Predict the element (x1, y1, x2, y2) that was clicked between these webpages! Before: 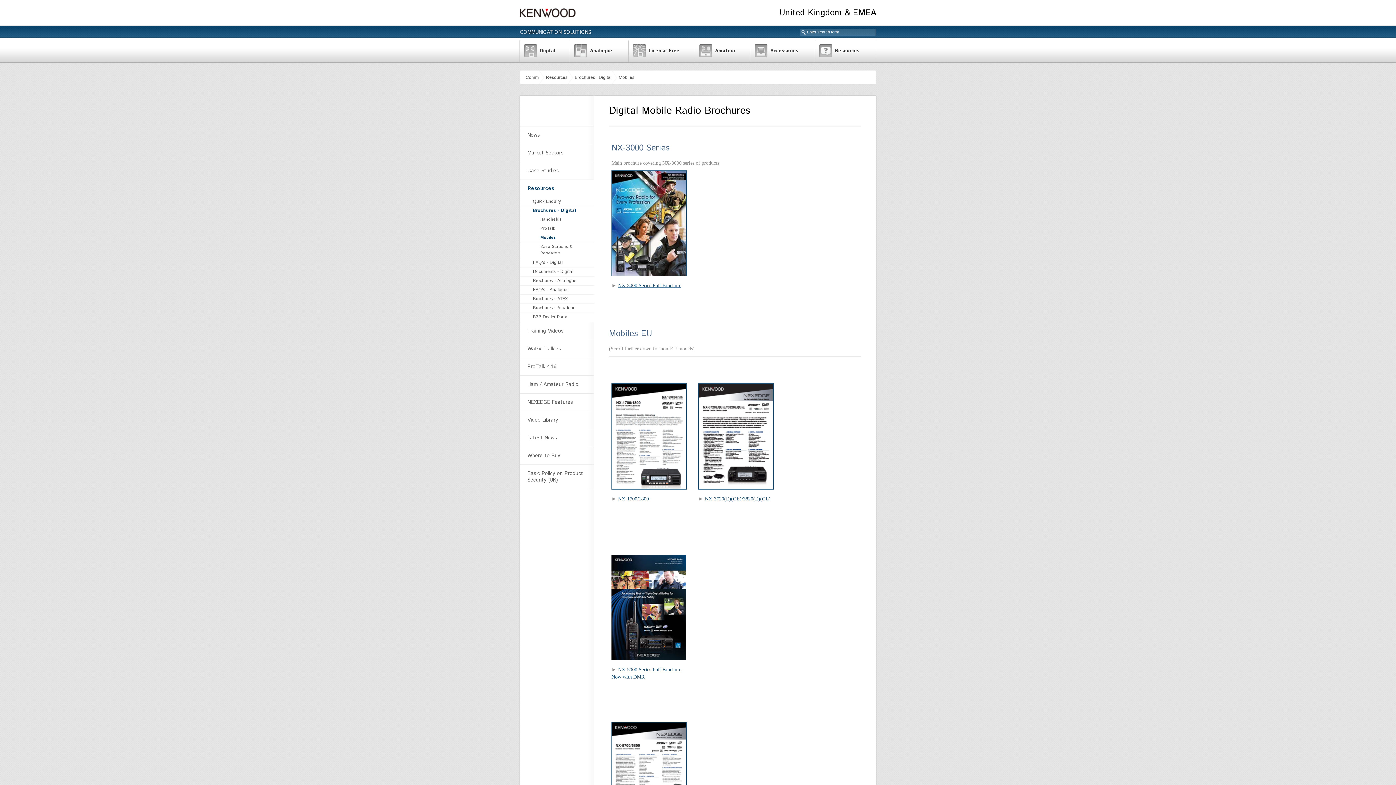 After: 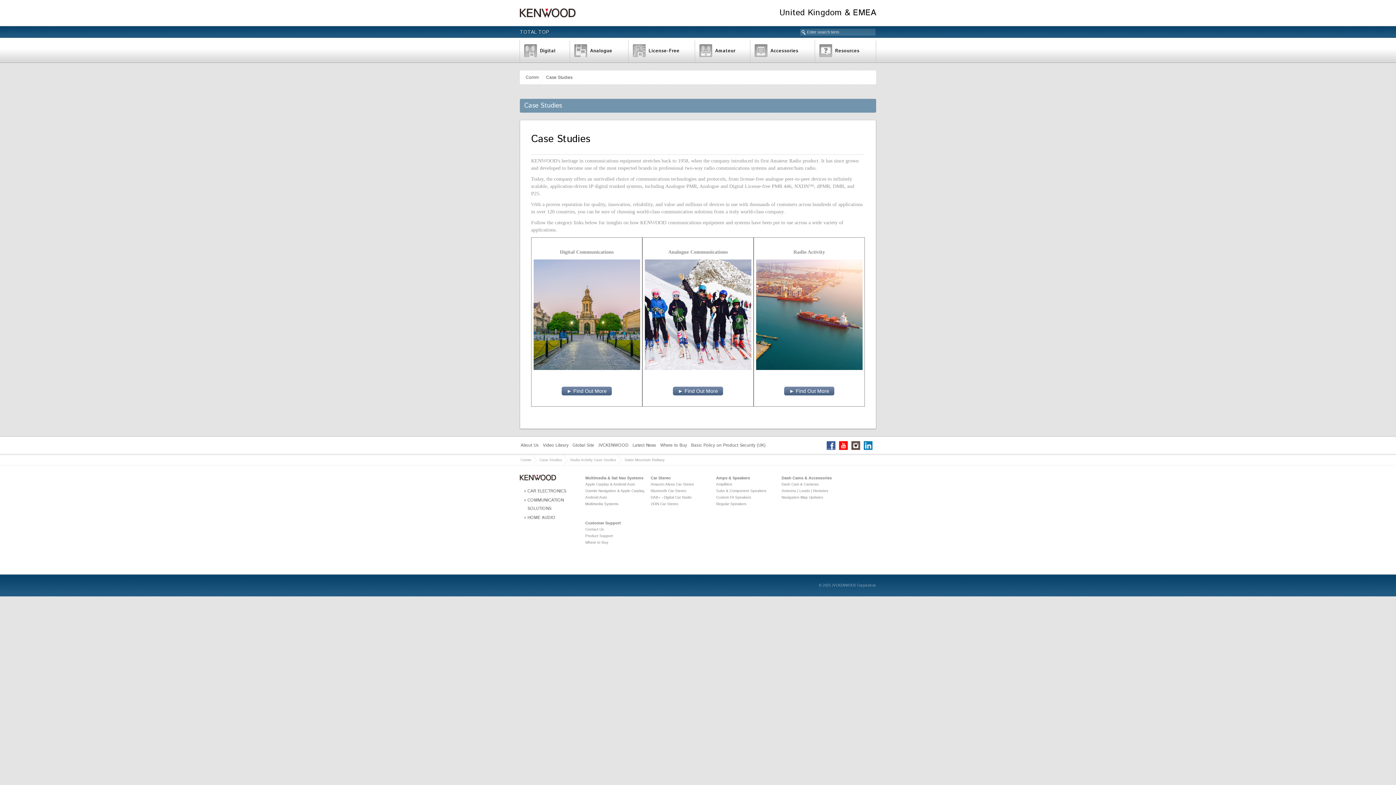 Action: label: Case Studies bbox: (520, 162, 594, 179)